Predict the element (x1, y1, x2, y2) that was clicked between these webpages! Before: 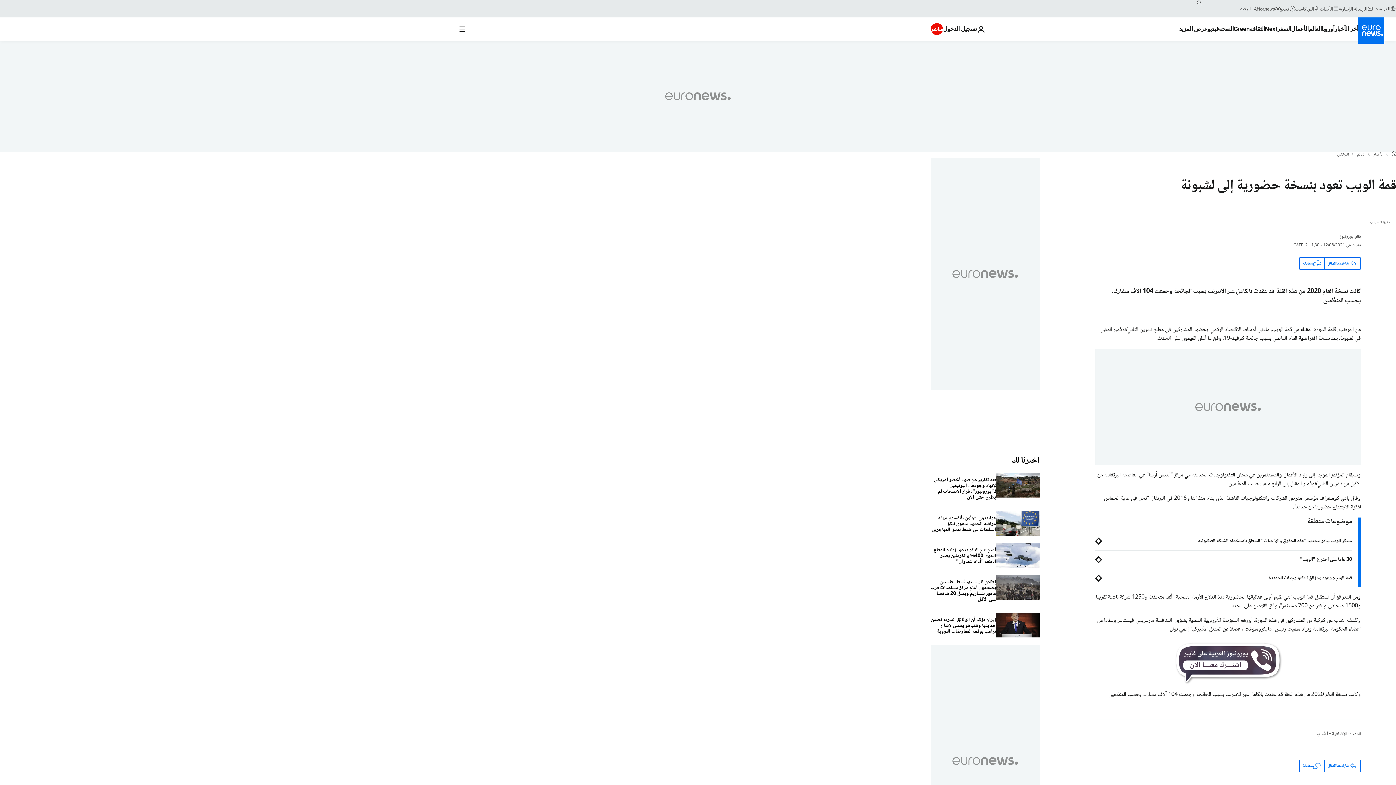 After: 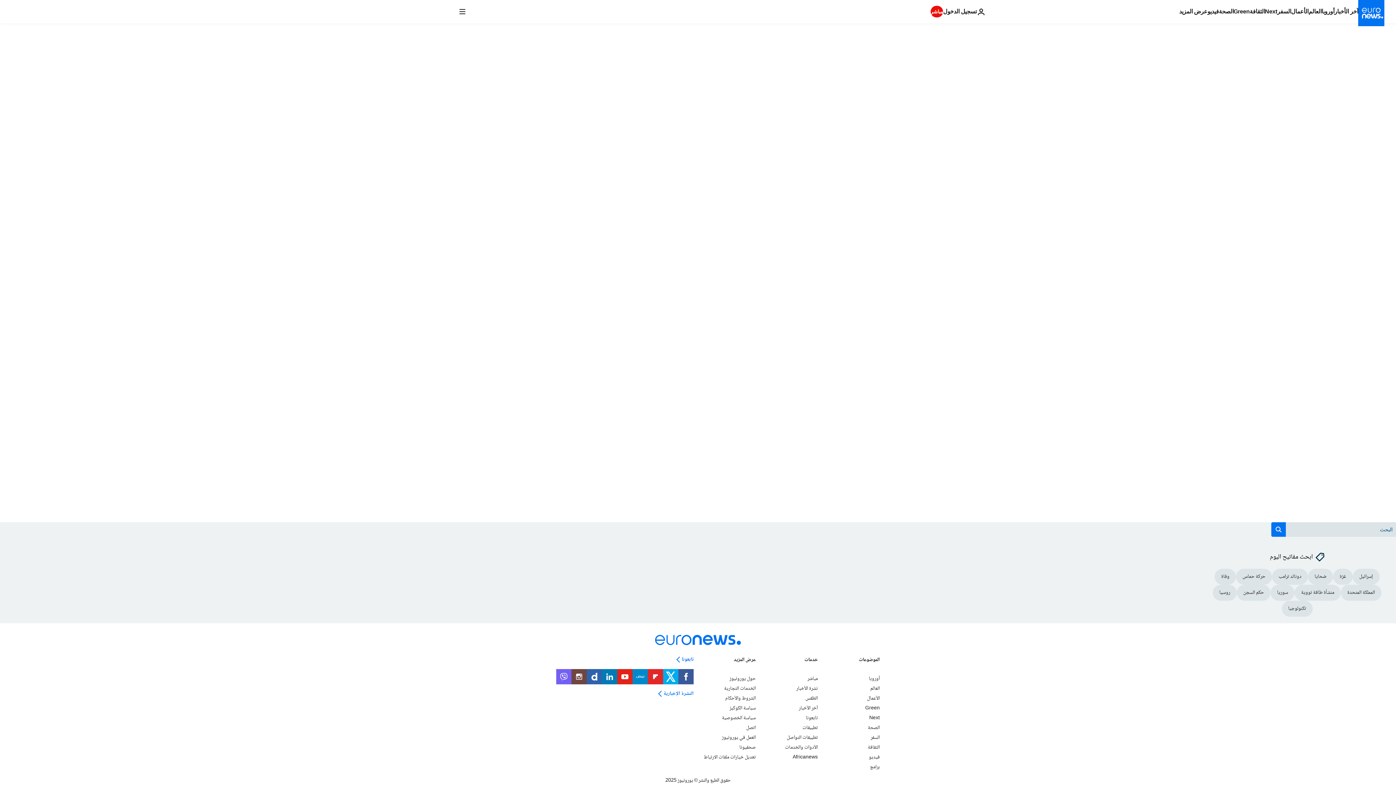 Action: label: محادثة bbox: (1300, 760, 1324, 772)